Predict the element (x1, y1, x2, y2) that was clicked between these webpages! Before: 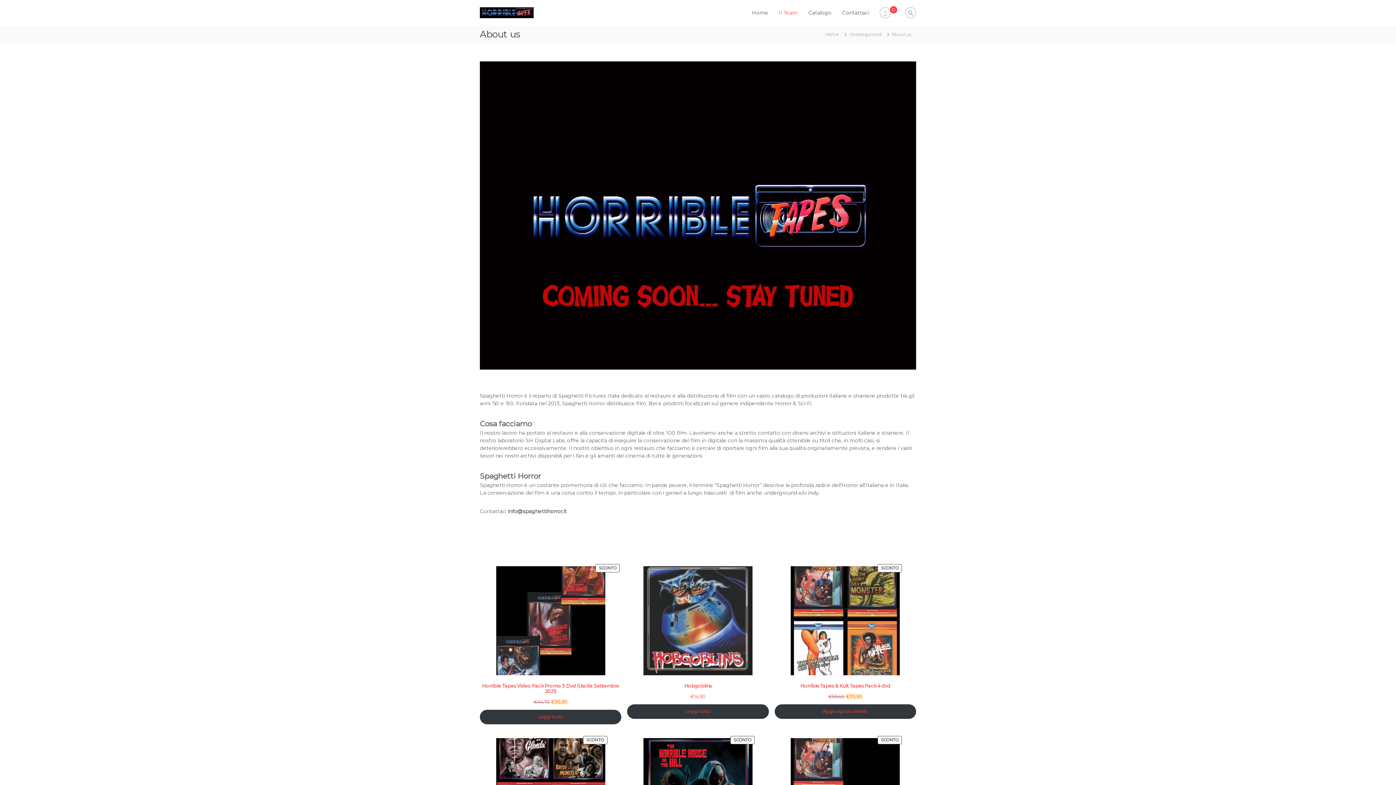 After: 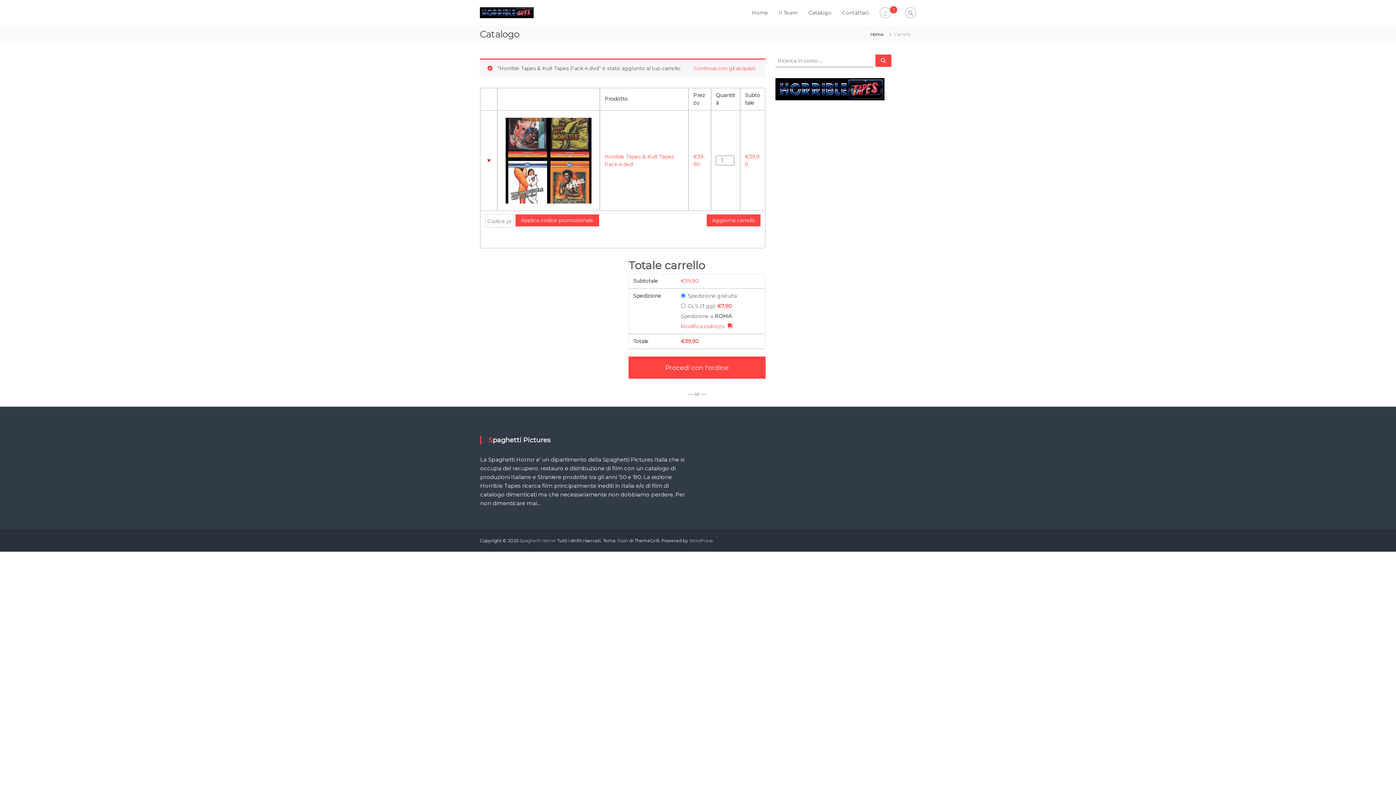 Action: label: Aggiungi al carrello: "Horrible Tapes & Kult Tapes Pack 4 dvd" bbox: (774, 704, 916, 719)